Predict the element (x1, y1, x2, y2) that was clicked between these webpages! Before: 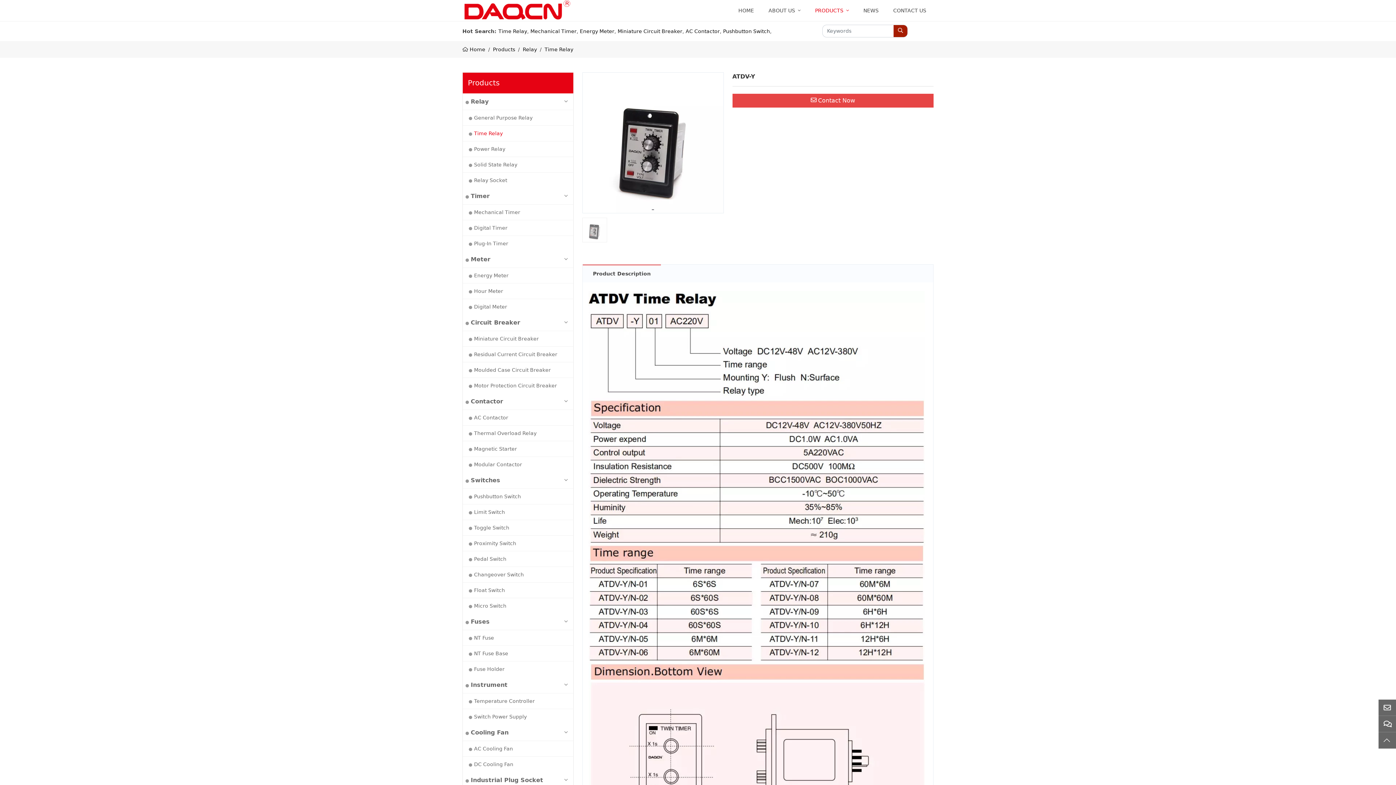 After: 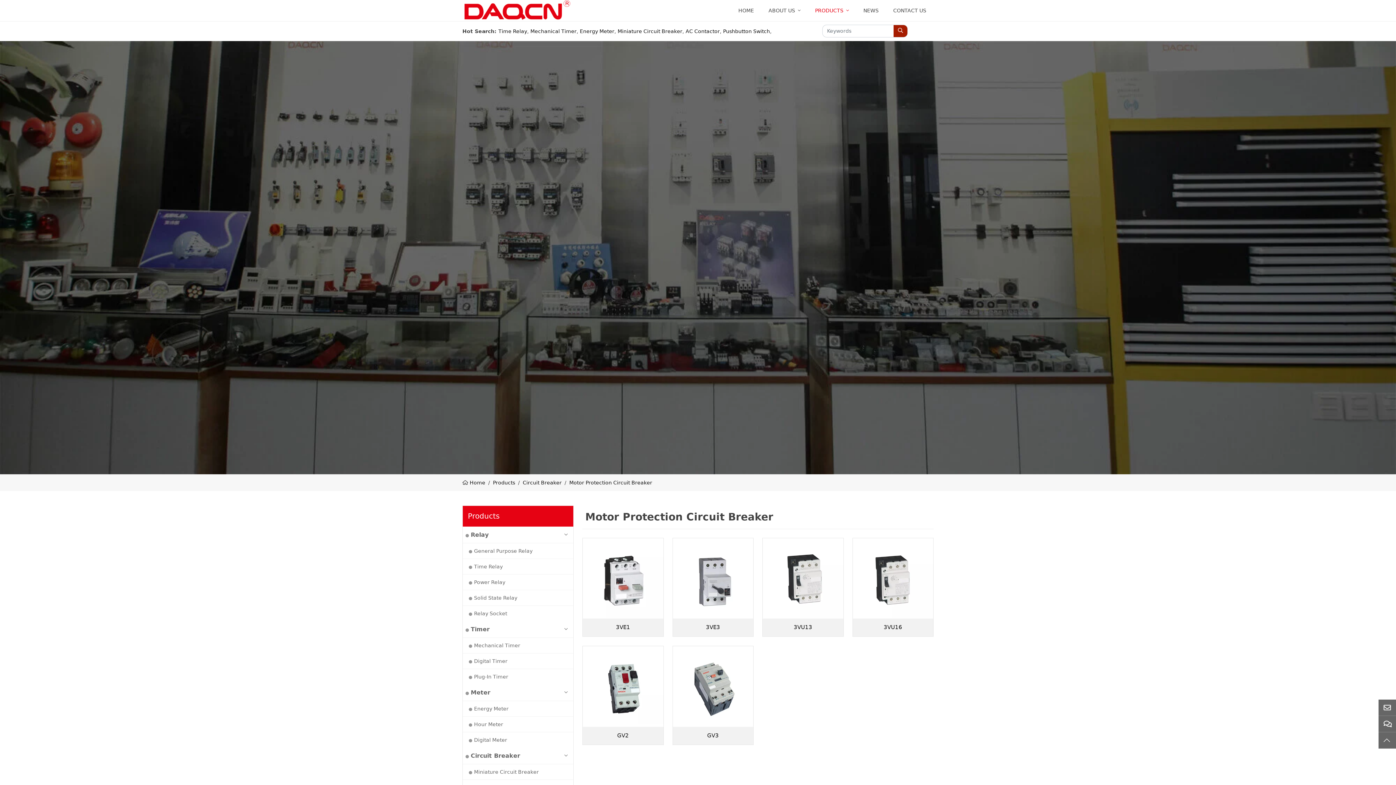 Action: label: Motor Protection Circuit Breaker bbox: (462, 378, 573, 393)